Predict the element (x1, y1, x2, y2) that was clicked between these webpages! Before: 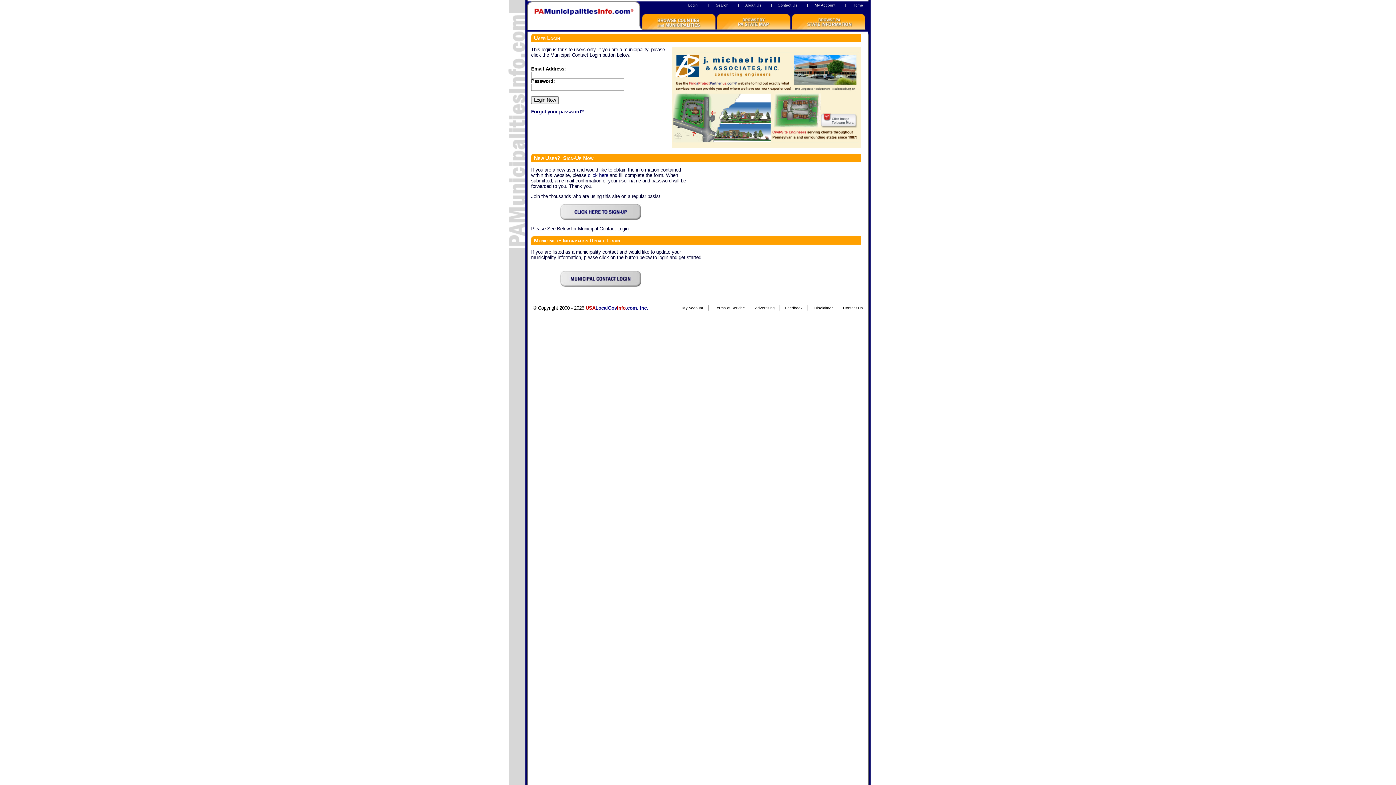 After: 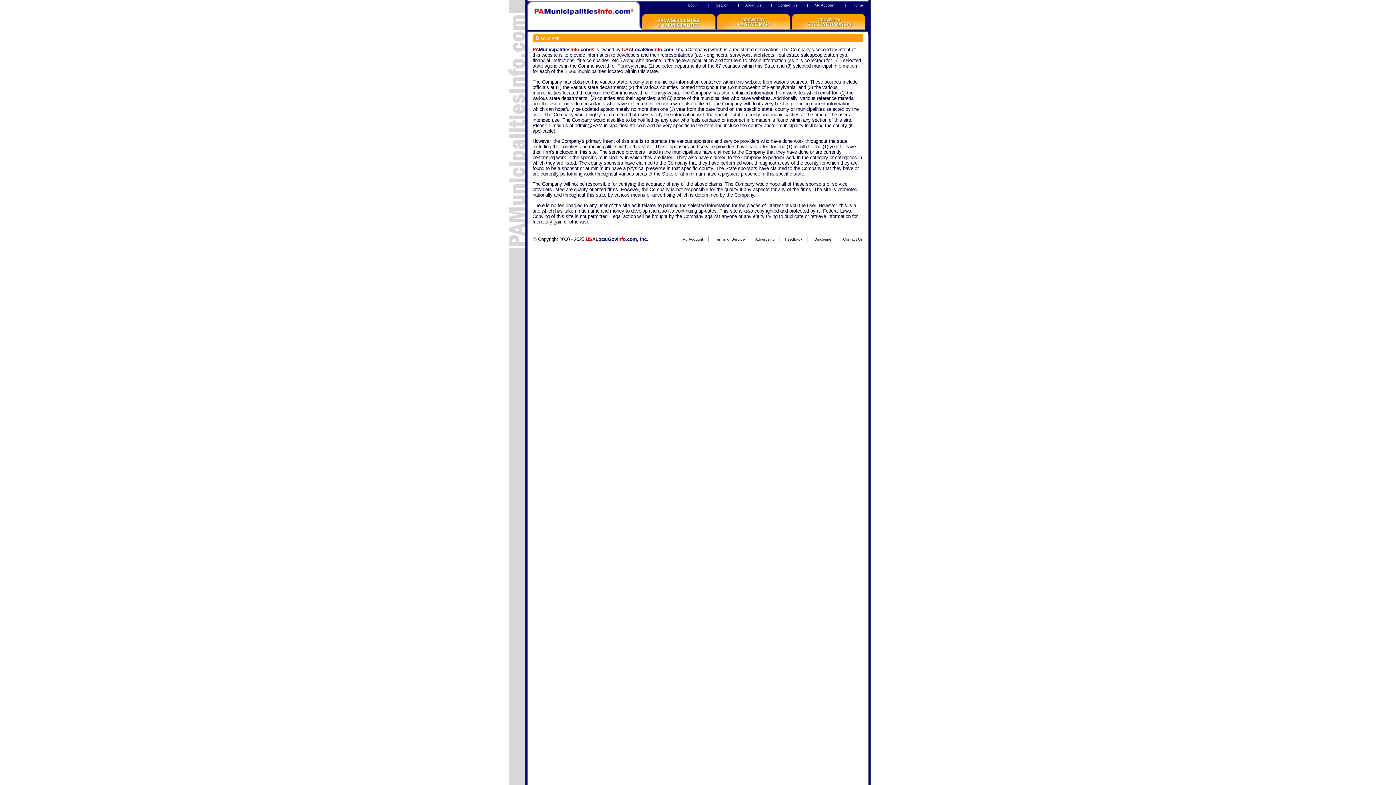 Action: label: Disclaimer bbox: (814, 305, 833, 310)